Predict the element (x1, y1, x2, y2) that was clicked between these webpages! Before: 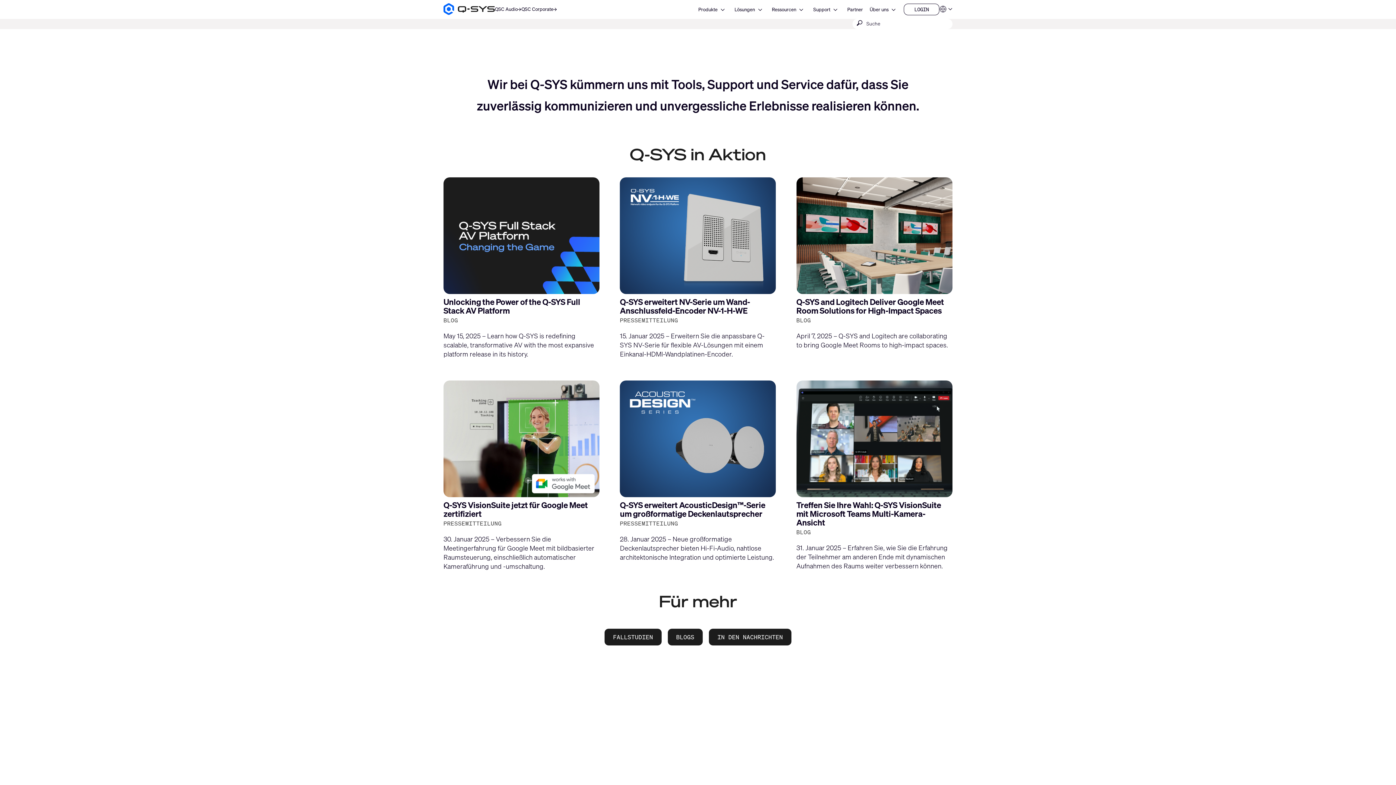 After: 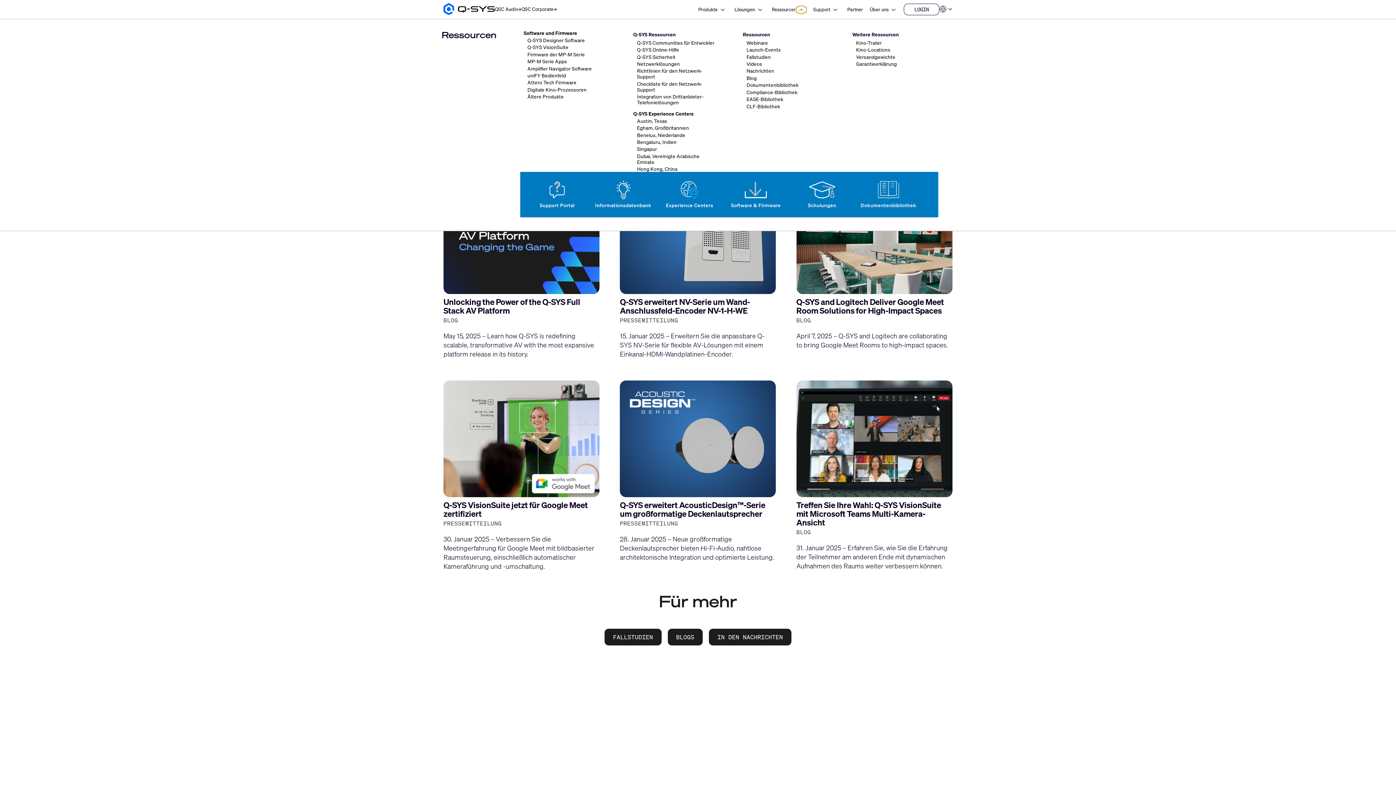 Action: label: Open Ressourcen bbox: (796, 6, 806, 12)